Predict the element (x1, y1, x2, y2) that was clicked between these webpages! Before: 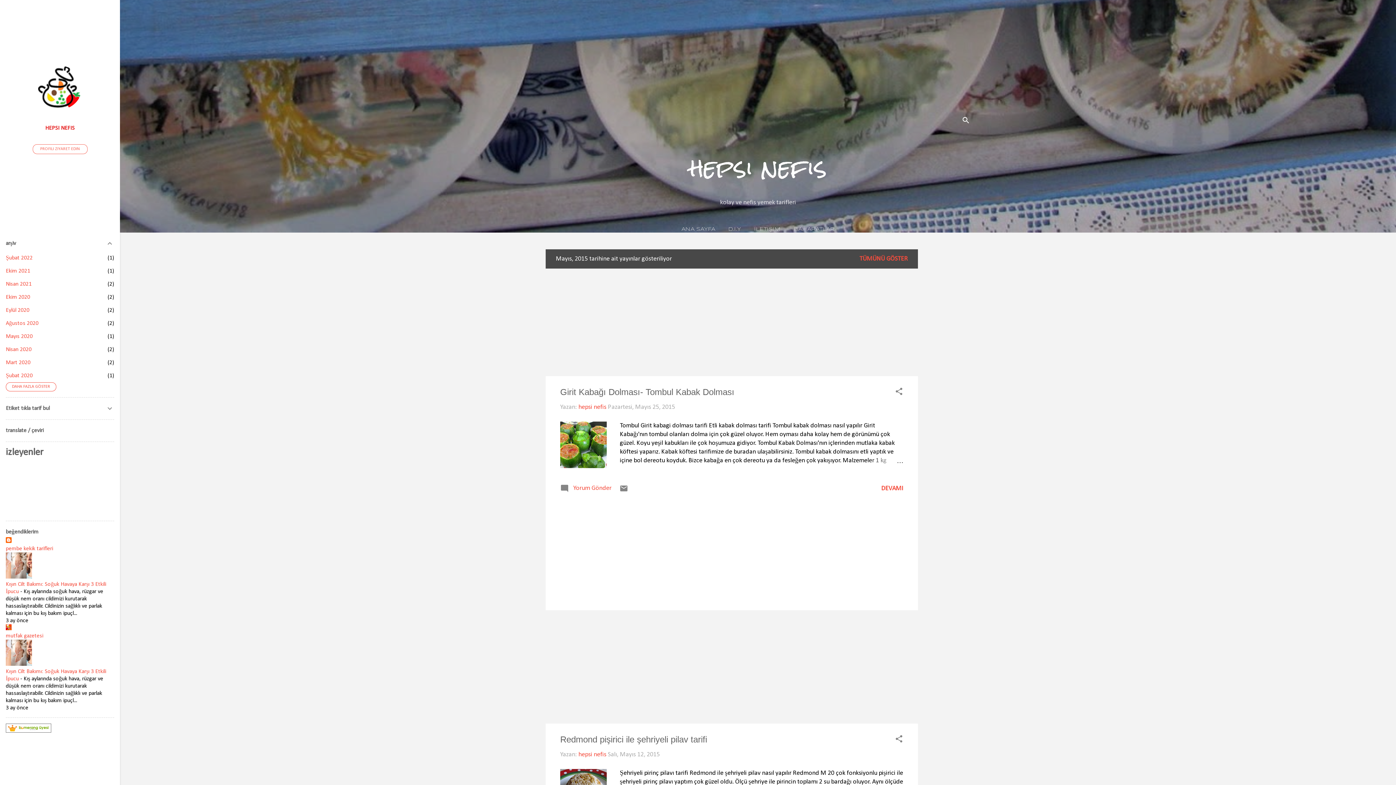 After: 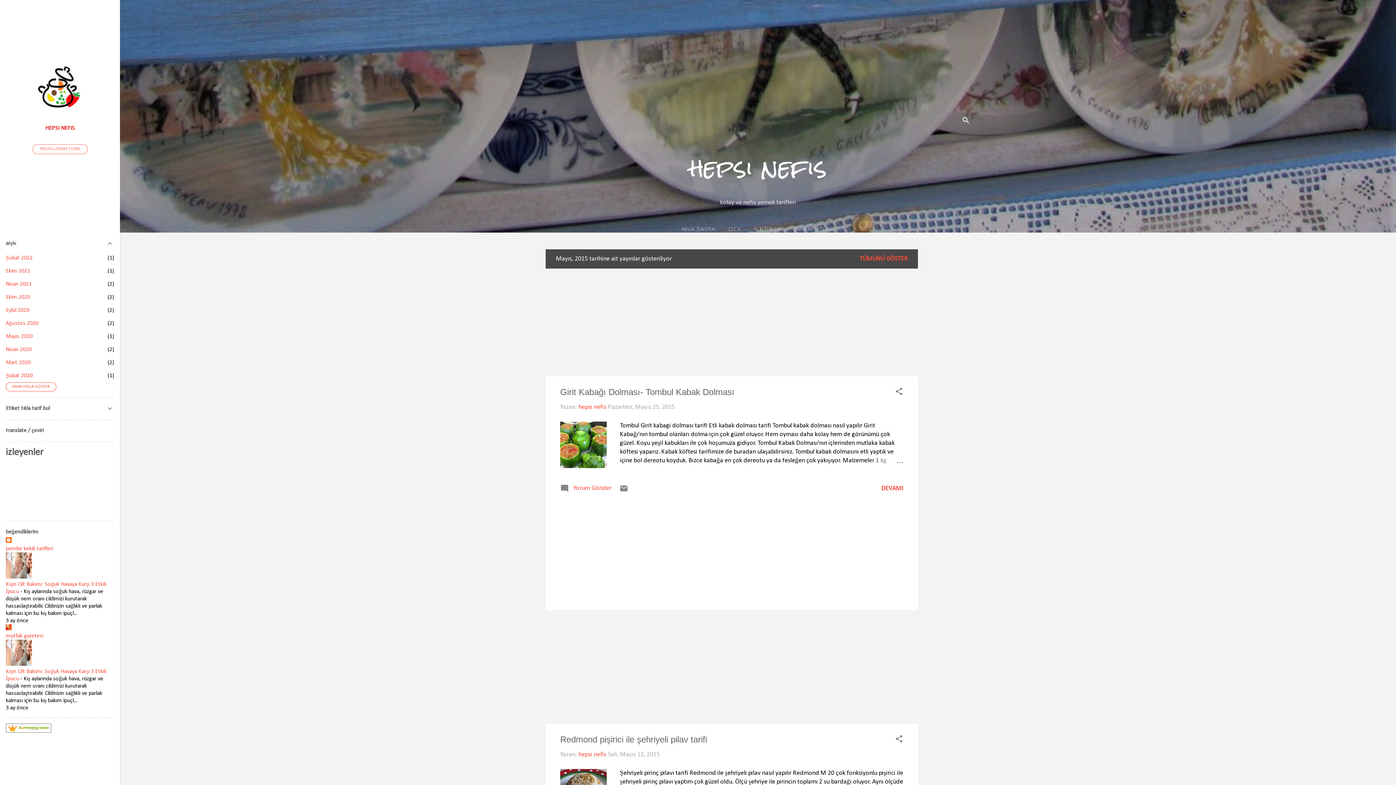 Action: bbox: (5, 661, 32, 667)